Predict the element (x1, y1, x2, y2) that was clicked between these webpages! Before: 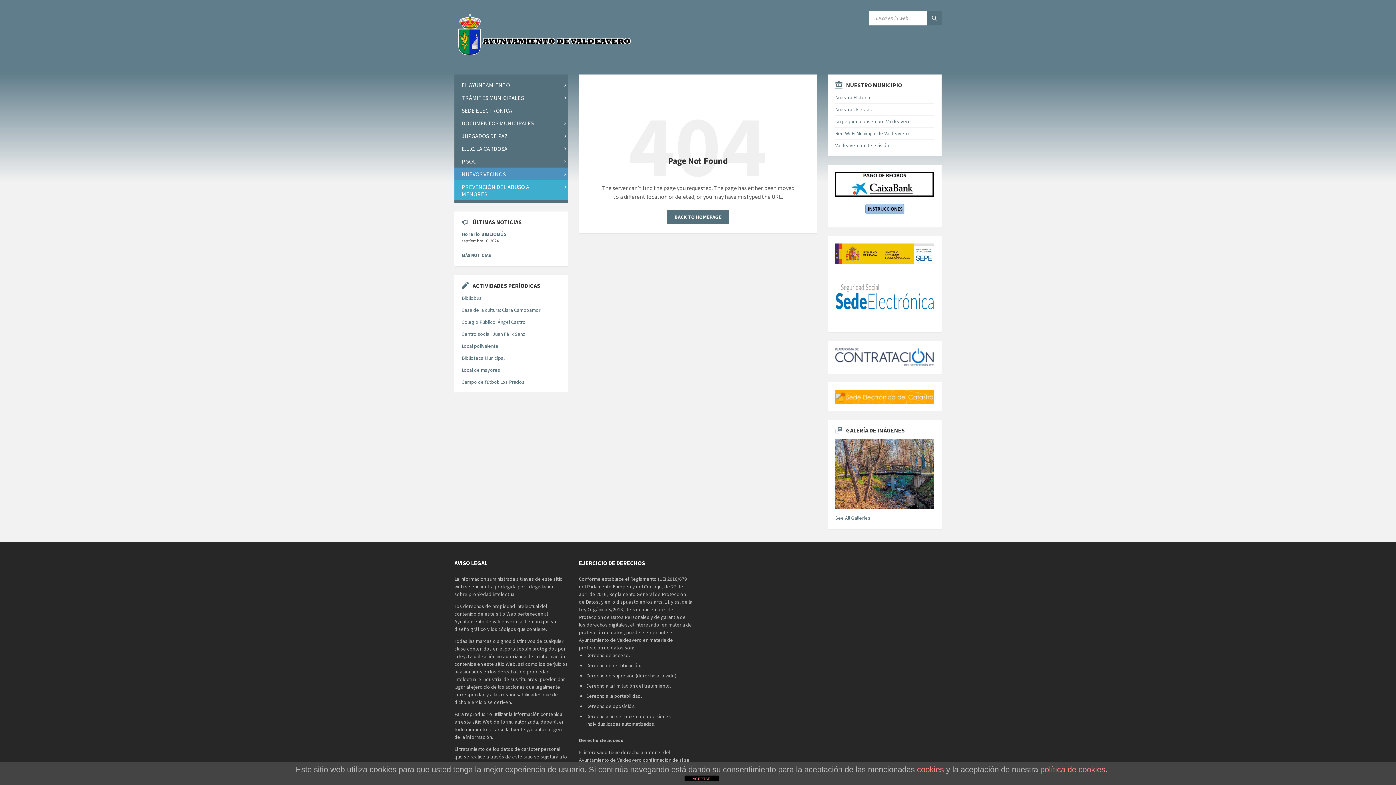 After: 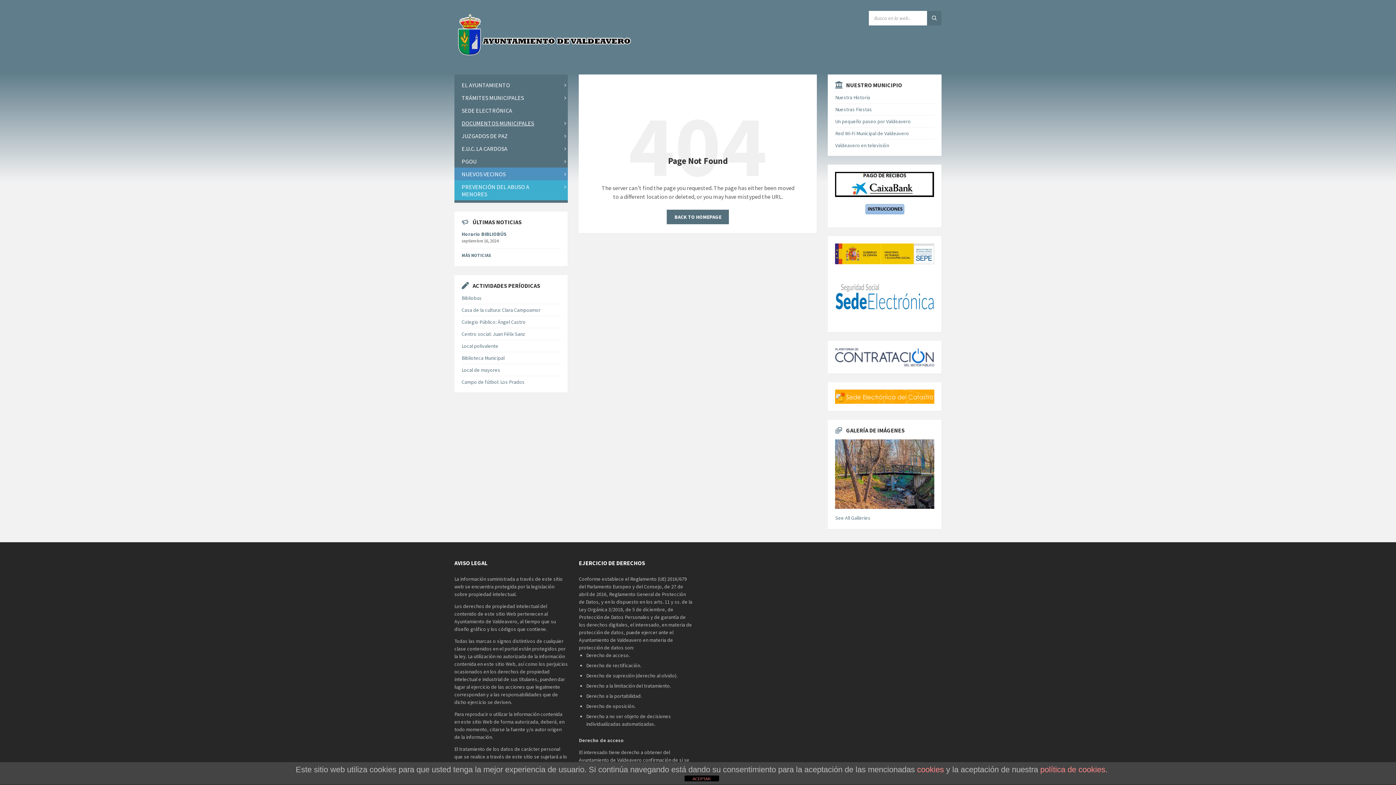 Action: bbox: (461, 117, 560, 129) label: DOCUMENTOS MUNICIPALES